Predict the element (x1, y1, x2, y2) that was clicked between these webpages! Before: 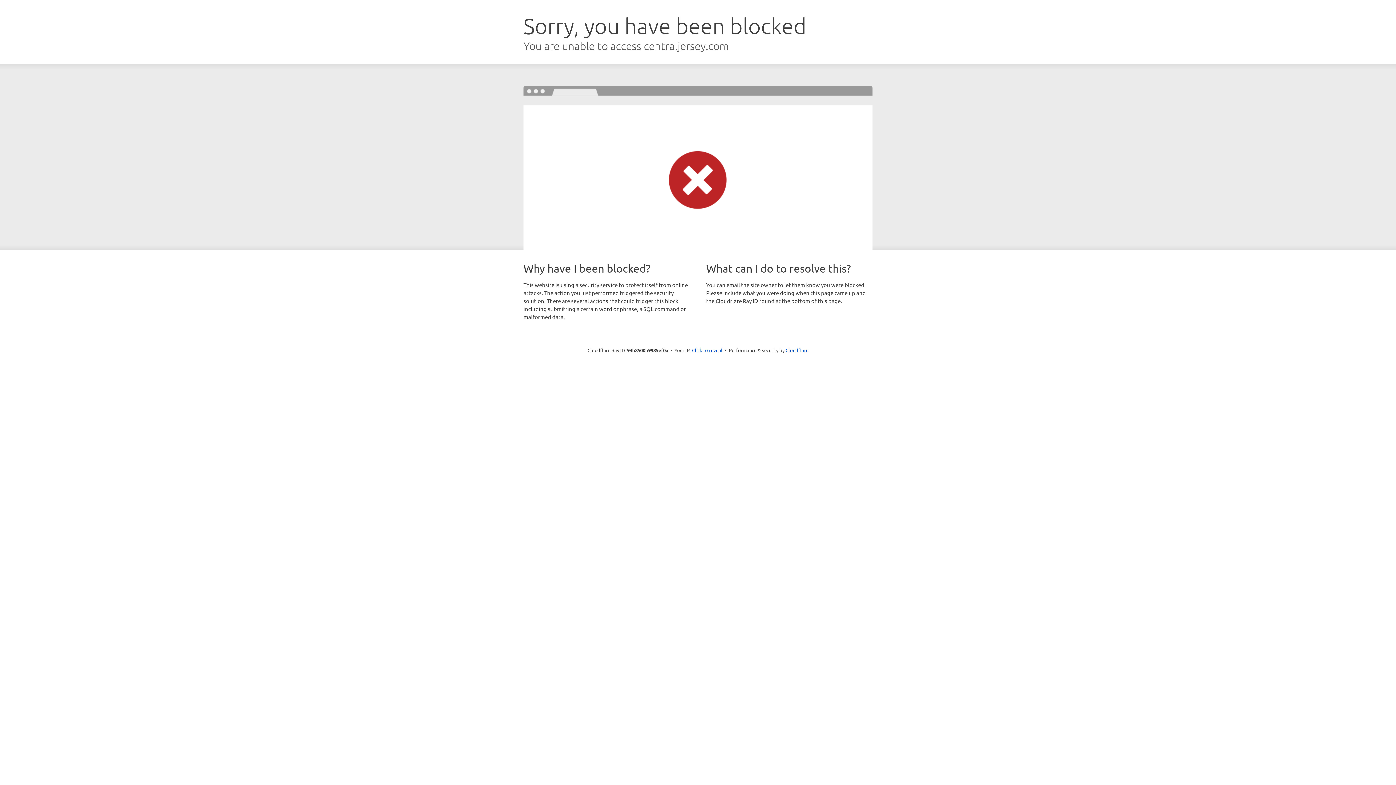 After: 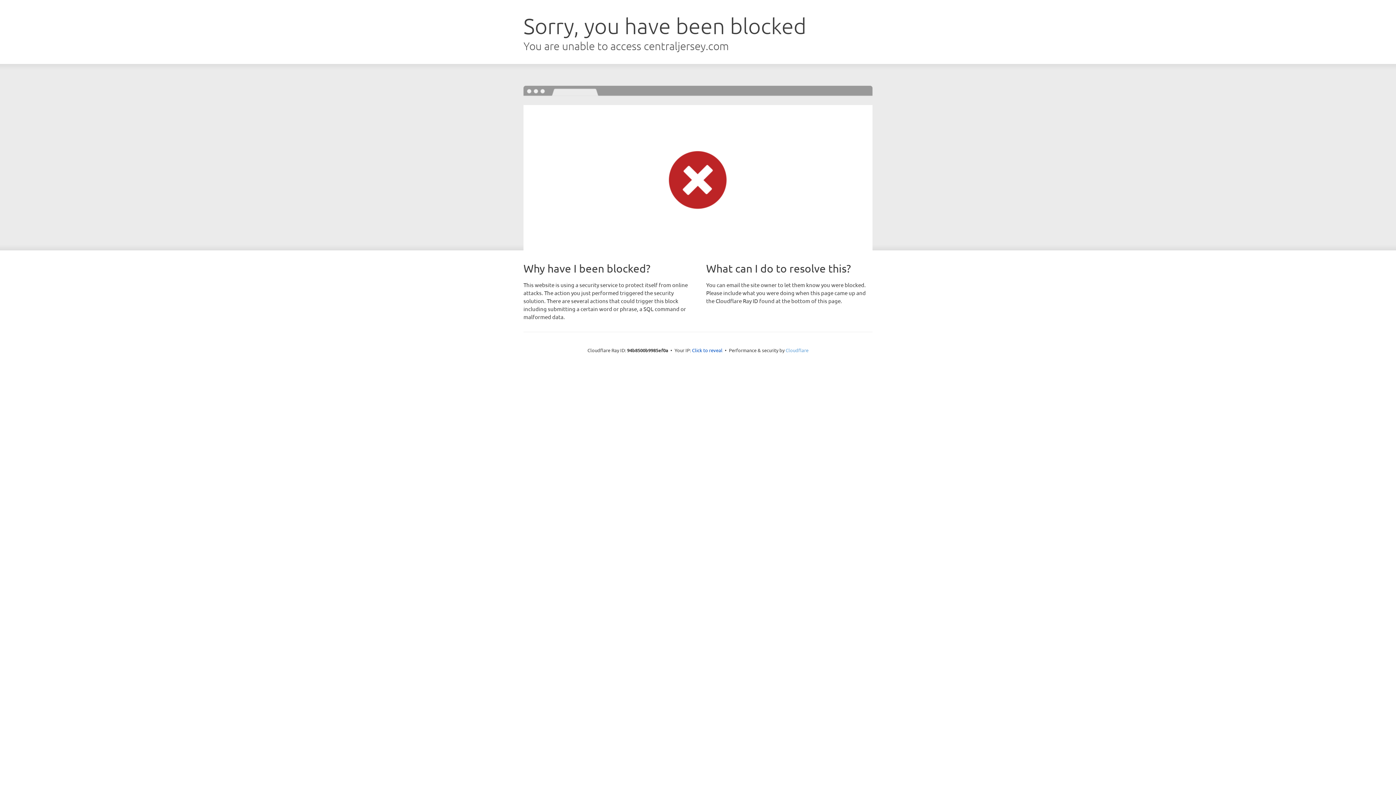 Action: bbox: (785, 347, 808, 353) label: Cloudflare